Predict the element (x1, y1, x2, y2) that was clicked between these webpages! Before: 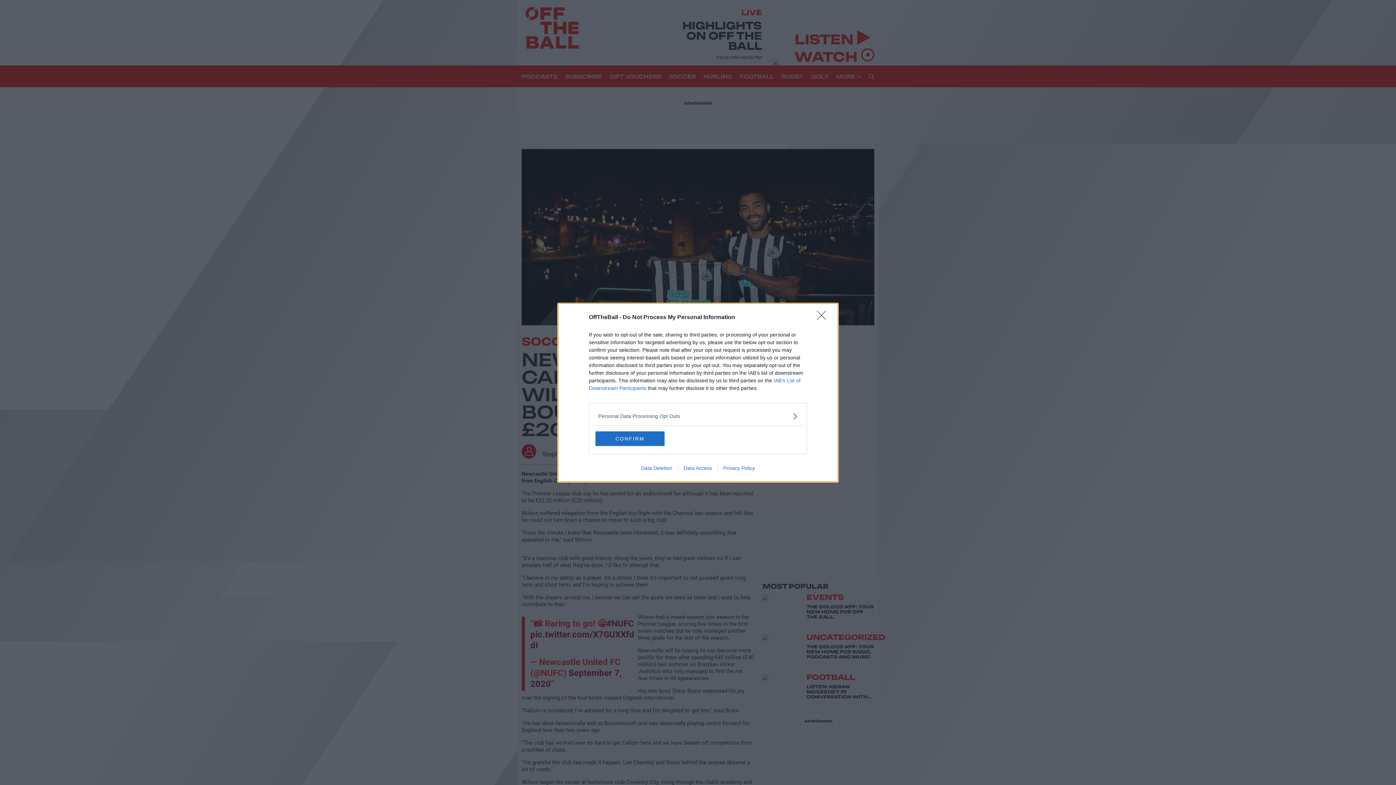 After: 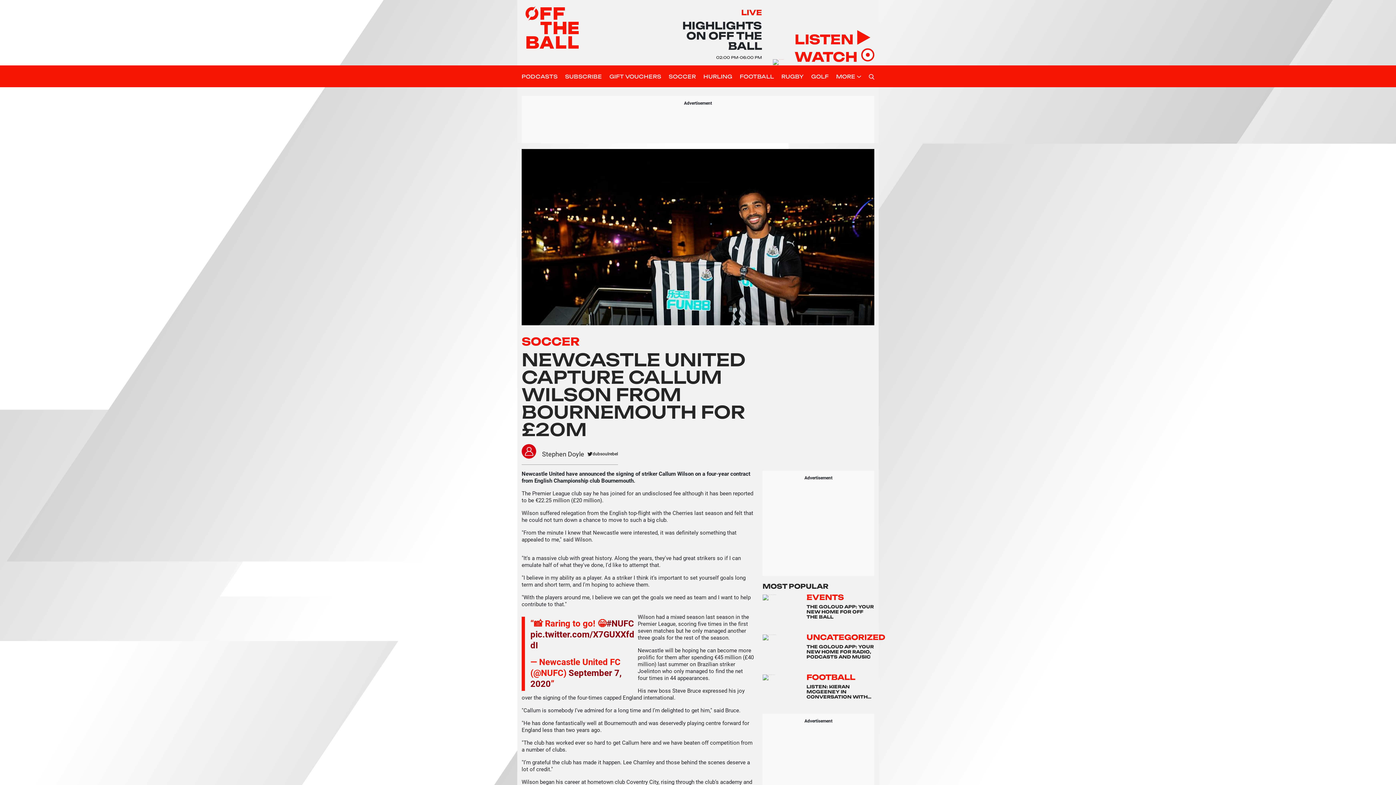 Action: label: Close bbox: (817, 310, 830, 324)